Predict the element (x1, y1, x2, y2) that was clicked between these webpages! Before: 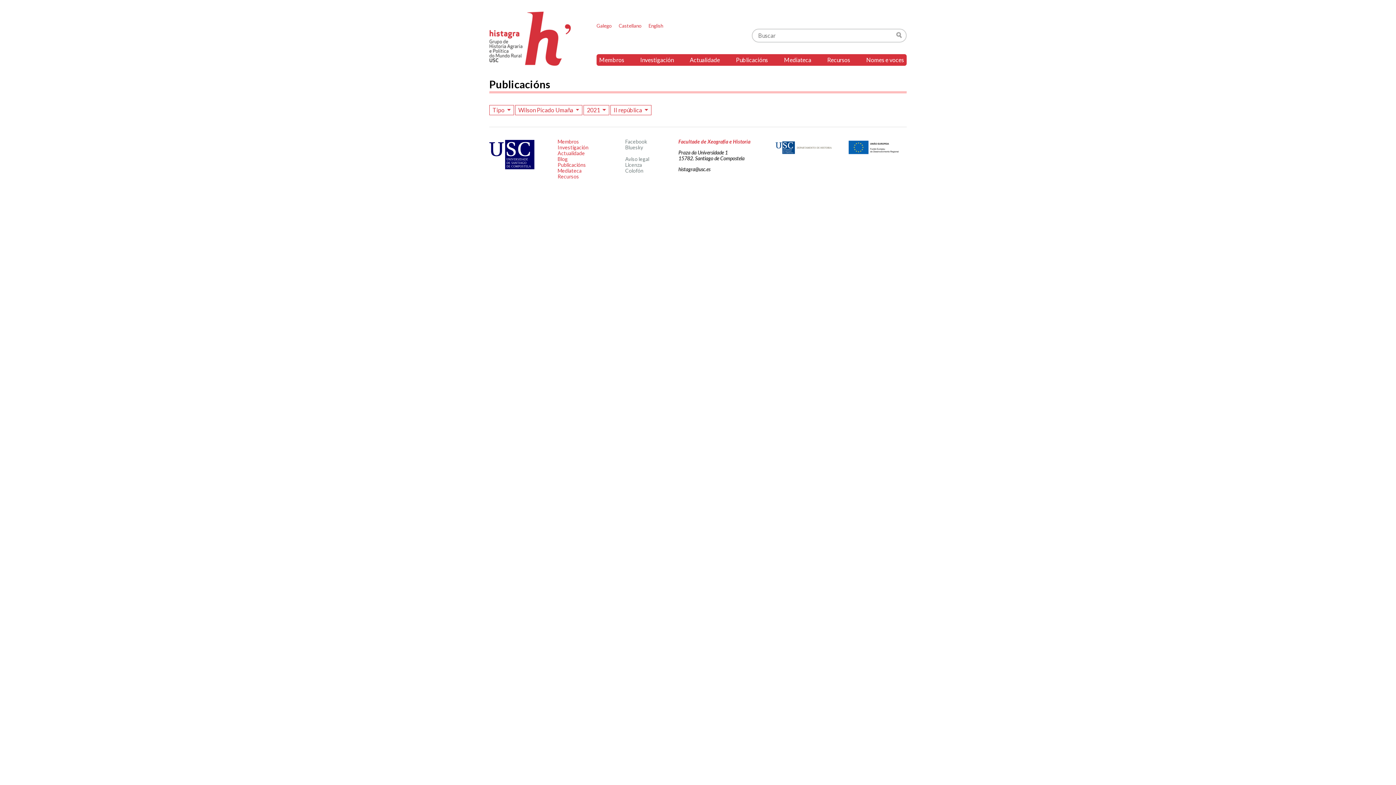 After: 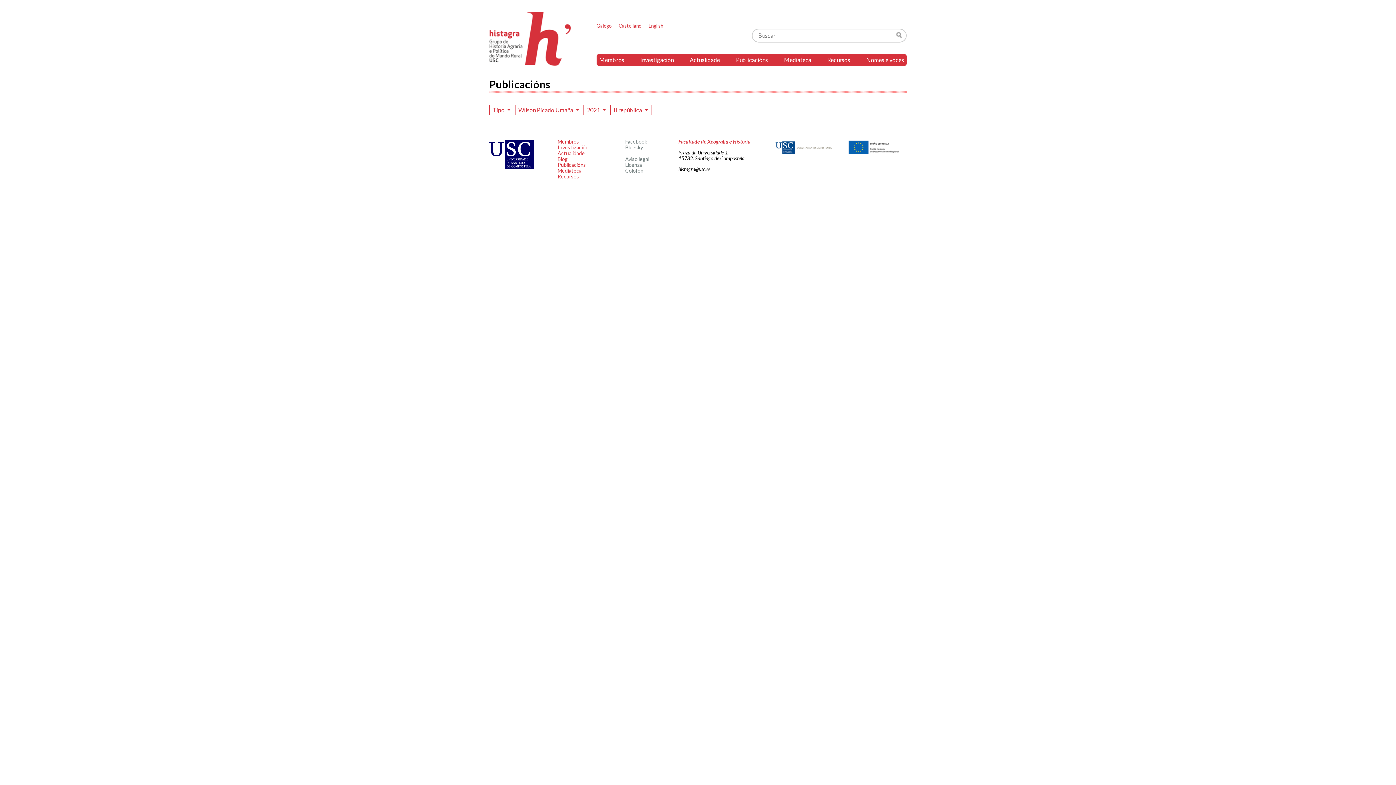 Action: bbox: (678, 166, 710, 172) label: histagra@usc.es